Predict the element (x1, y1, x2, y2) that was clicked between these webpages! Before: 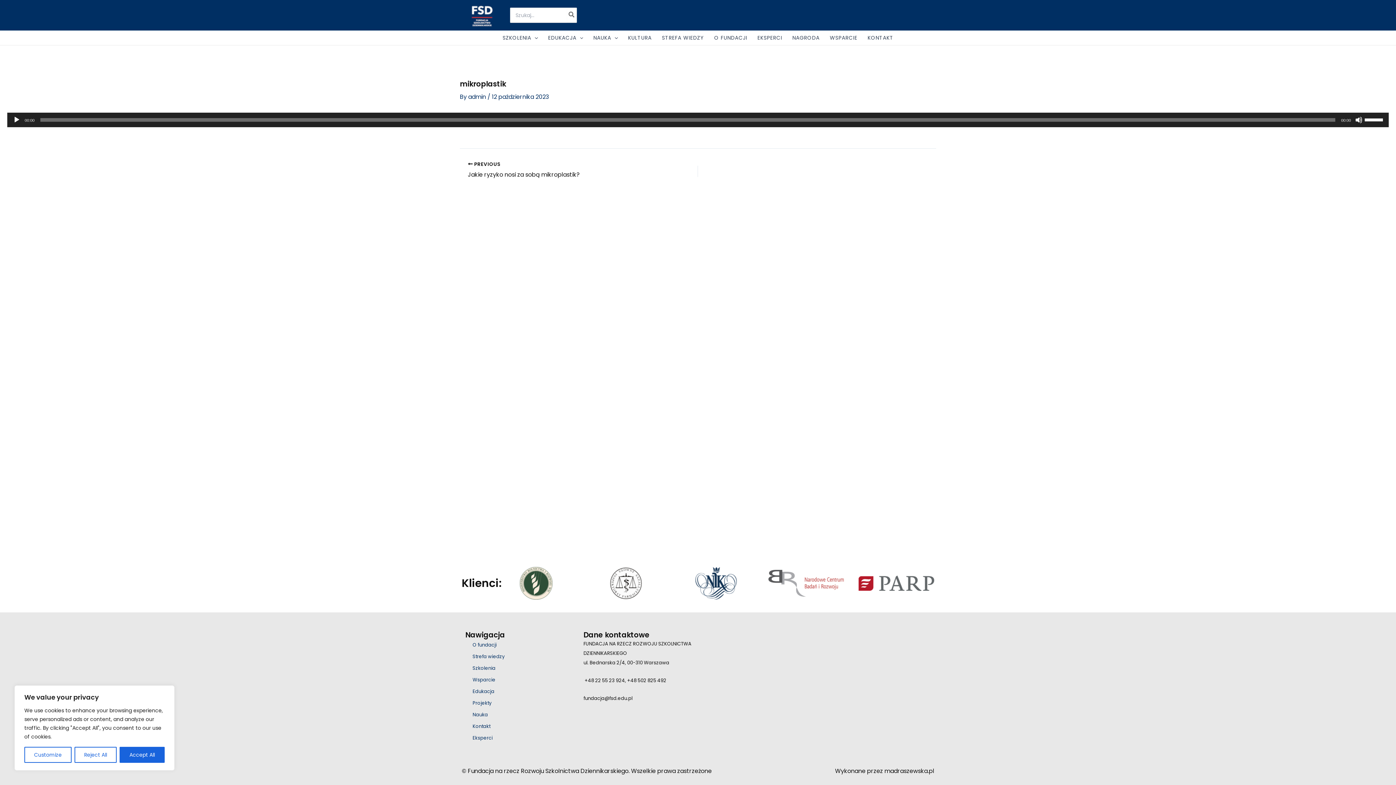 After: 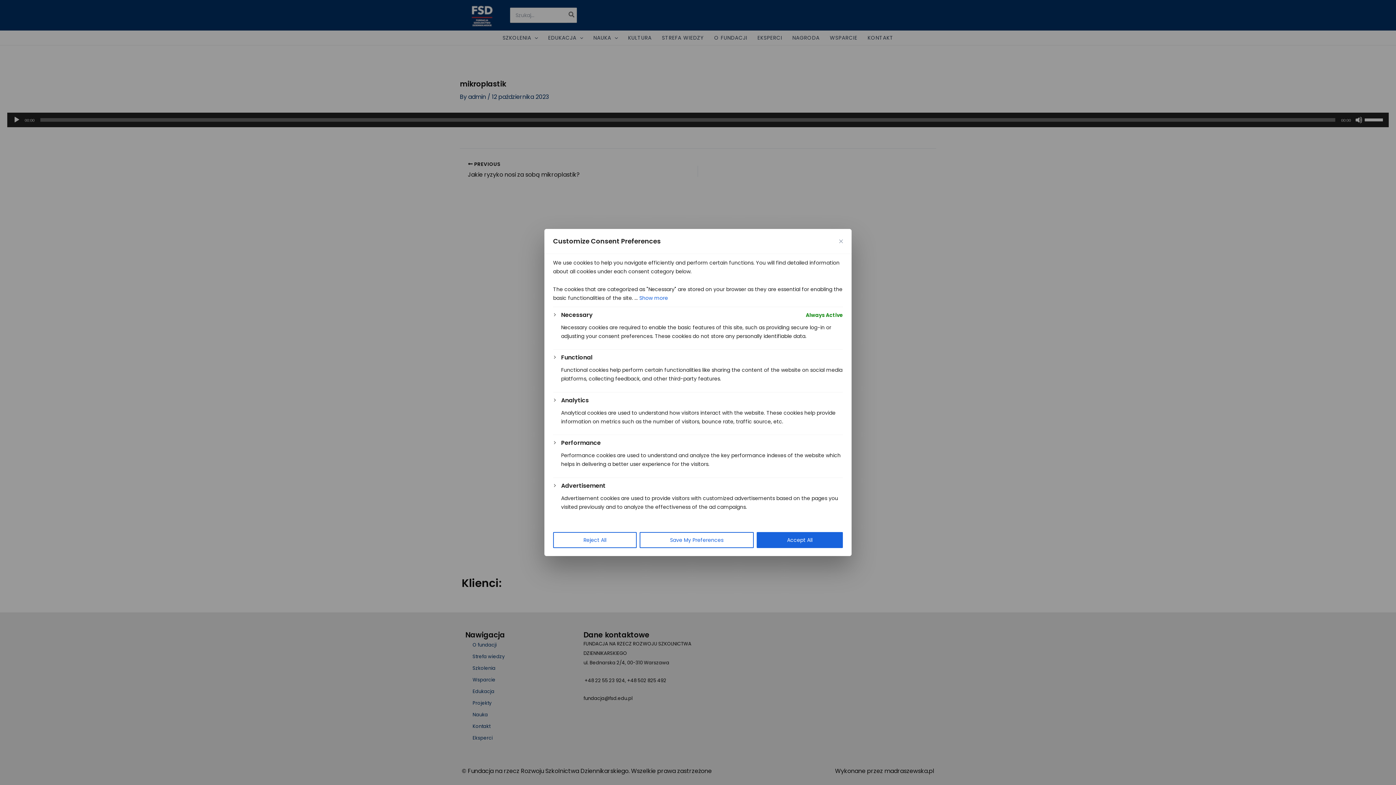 Action: bbox: (24, 747, 71, 763) label: Customize